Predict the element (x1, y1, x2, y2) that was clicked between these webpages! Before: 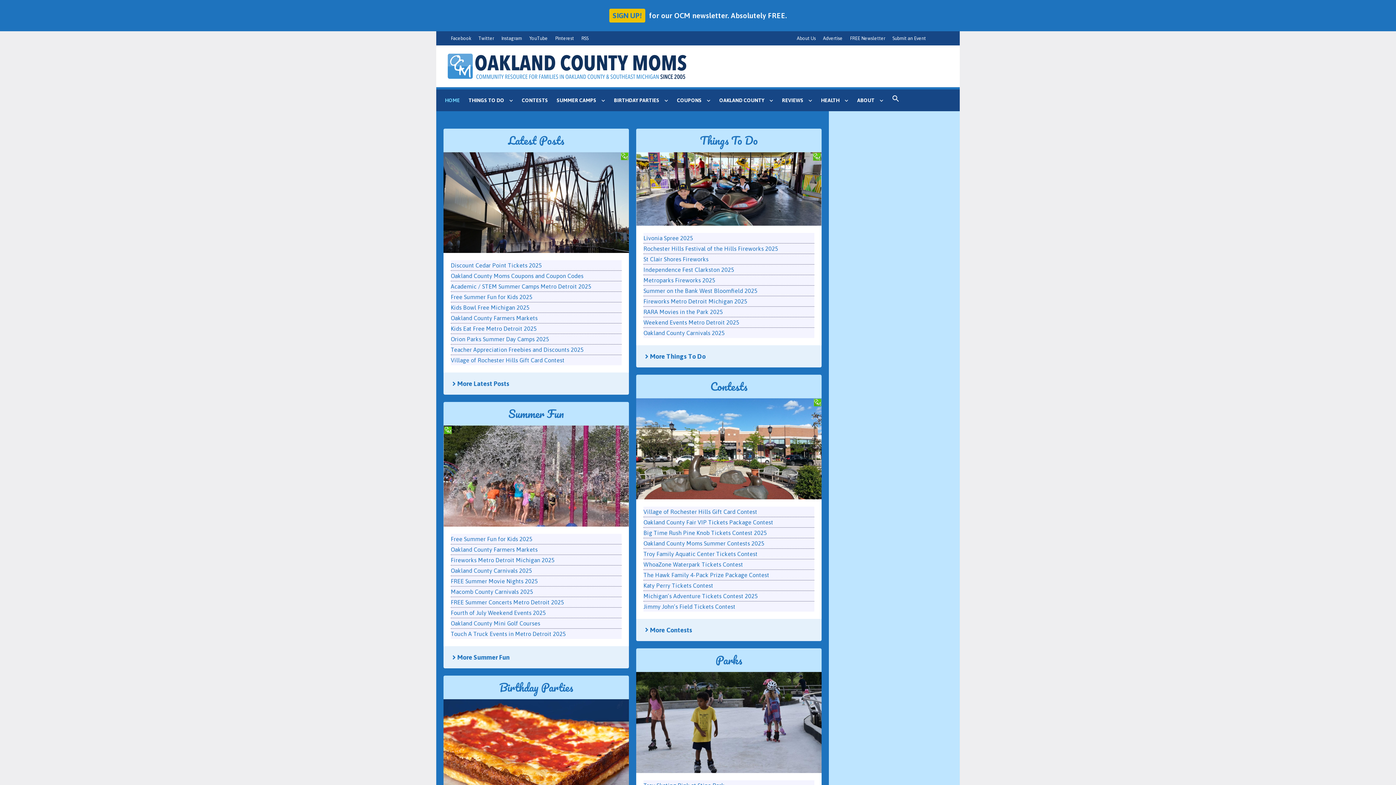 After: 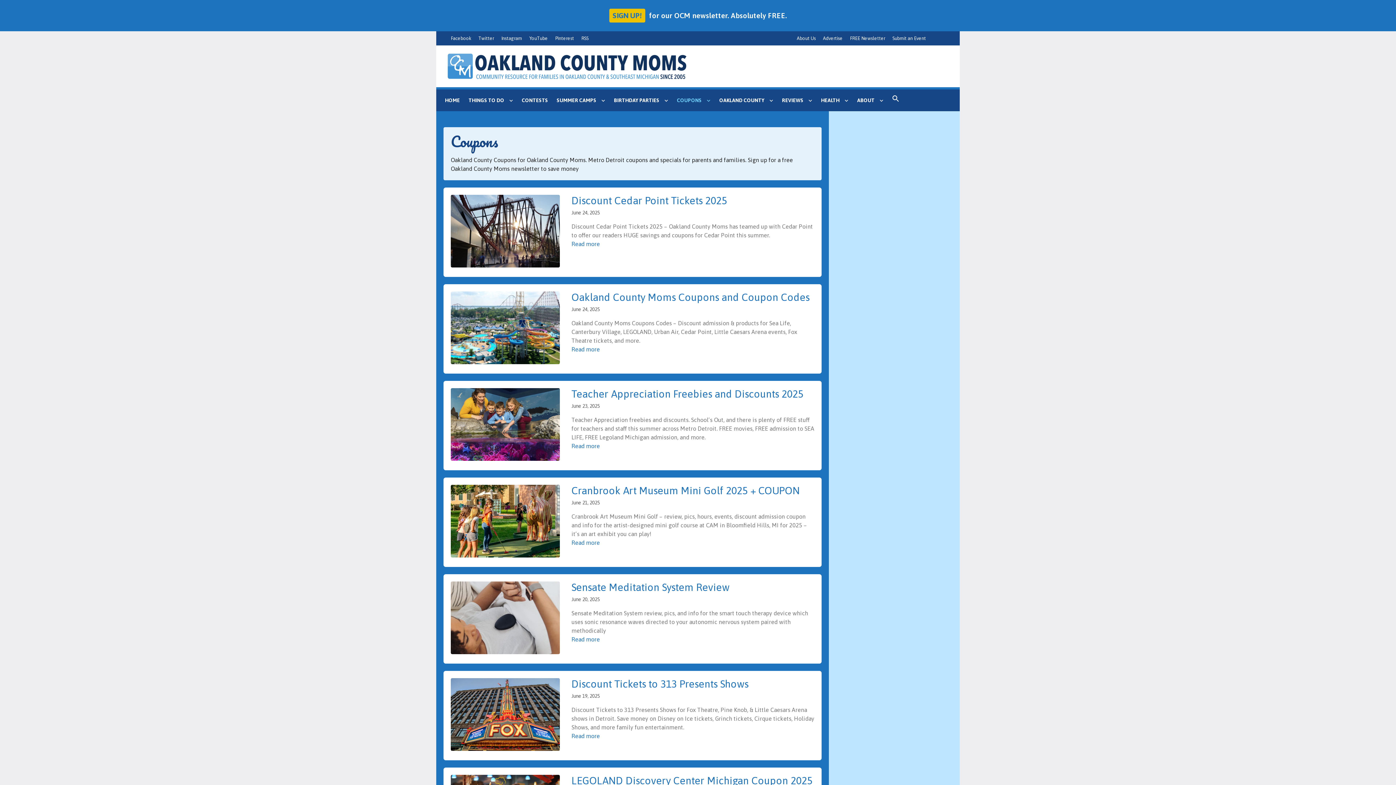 Action: bbox: (672, 89, 715, 111) label: COUPONS